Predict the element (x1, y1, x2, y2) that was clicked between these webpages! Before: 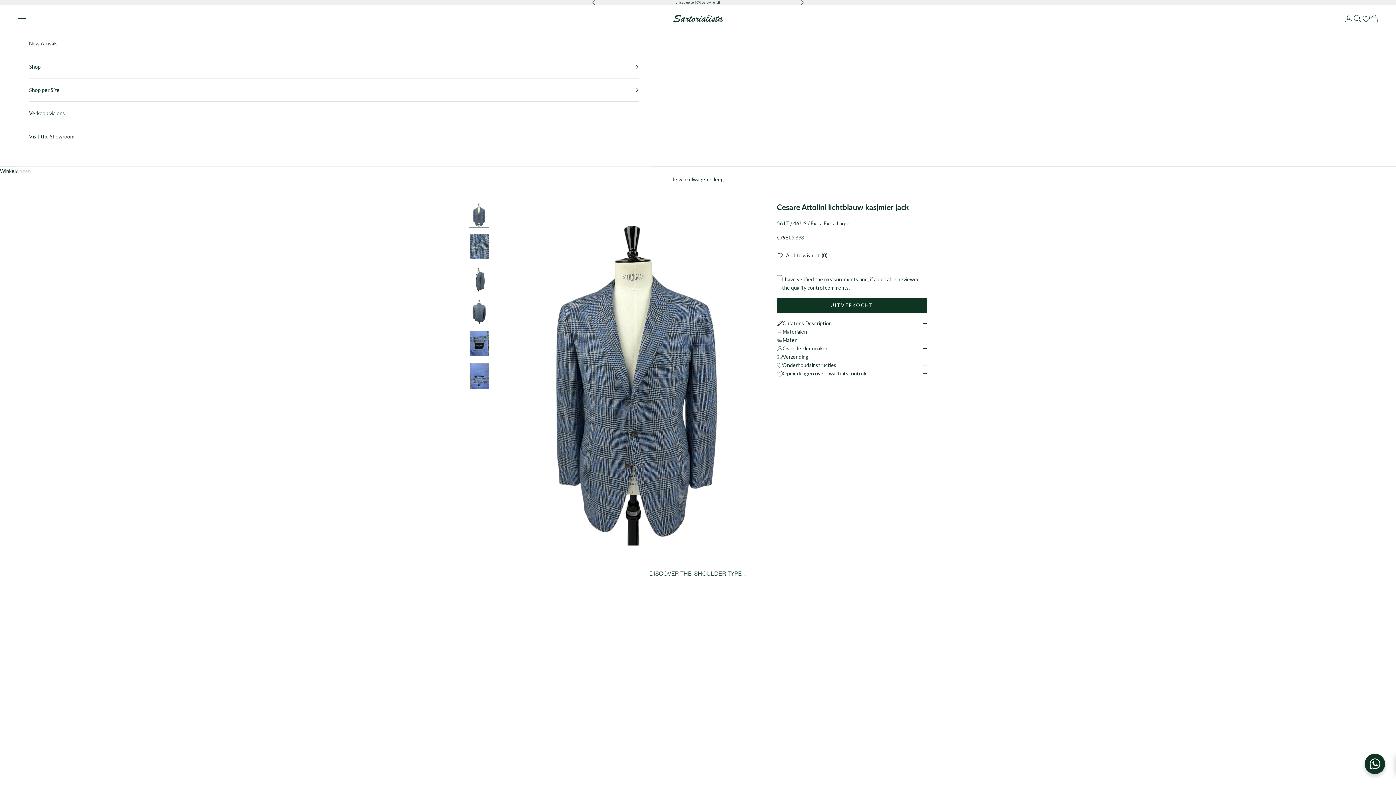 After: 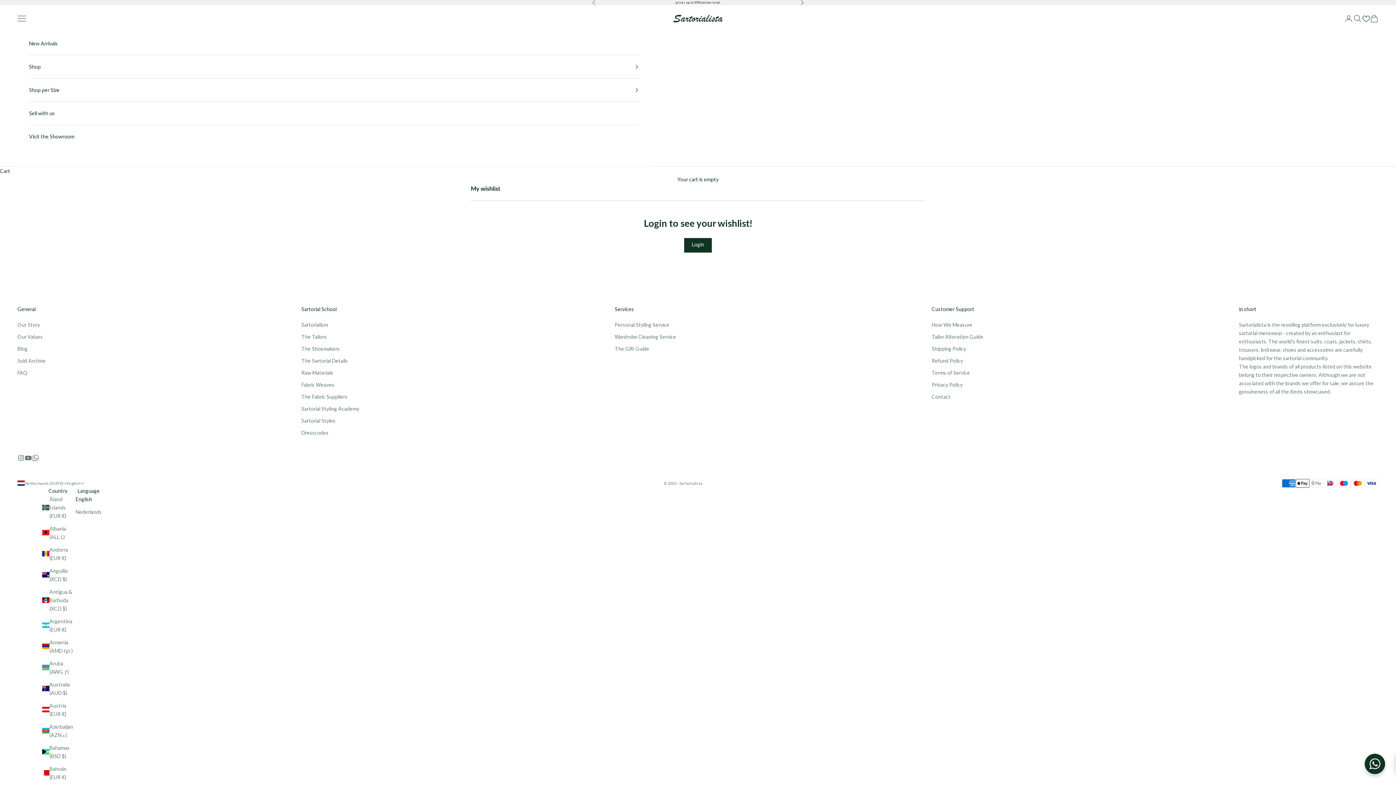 Action: bbox: (1362, 14, 1370, 22)